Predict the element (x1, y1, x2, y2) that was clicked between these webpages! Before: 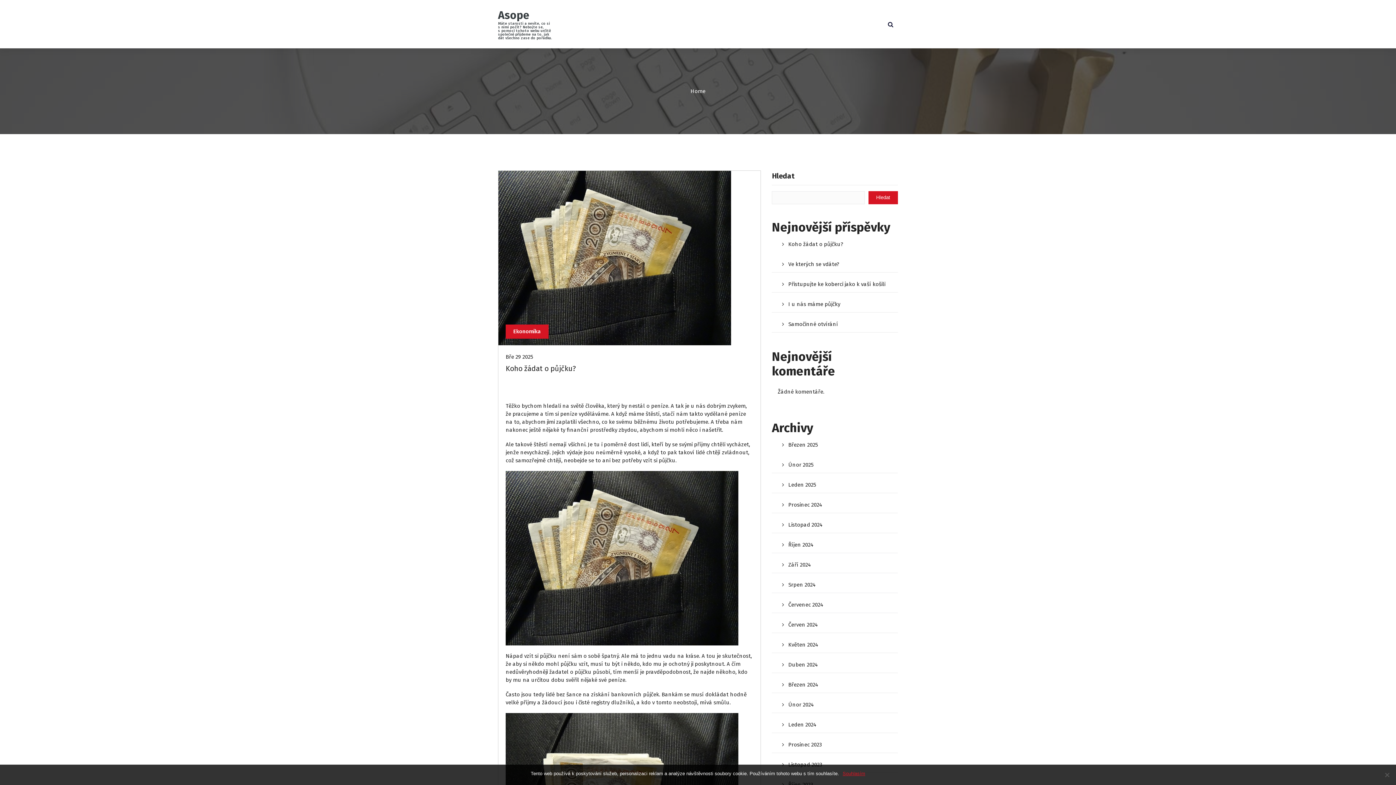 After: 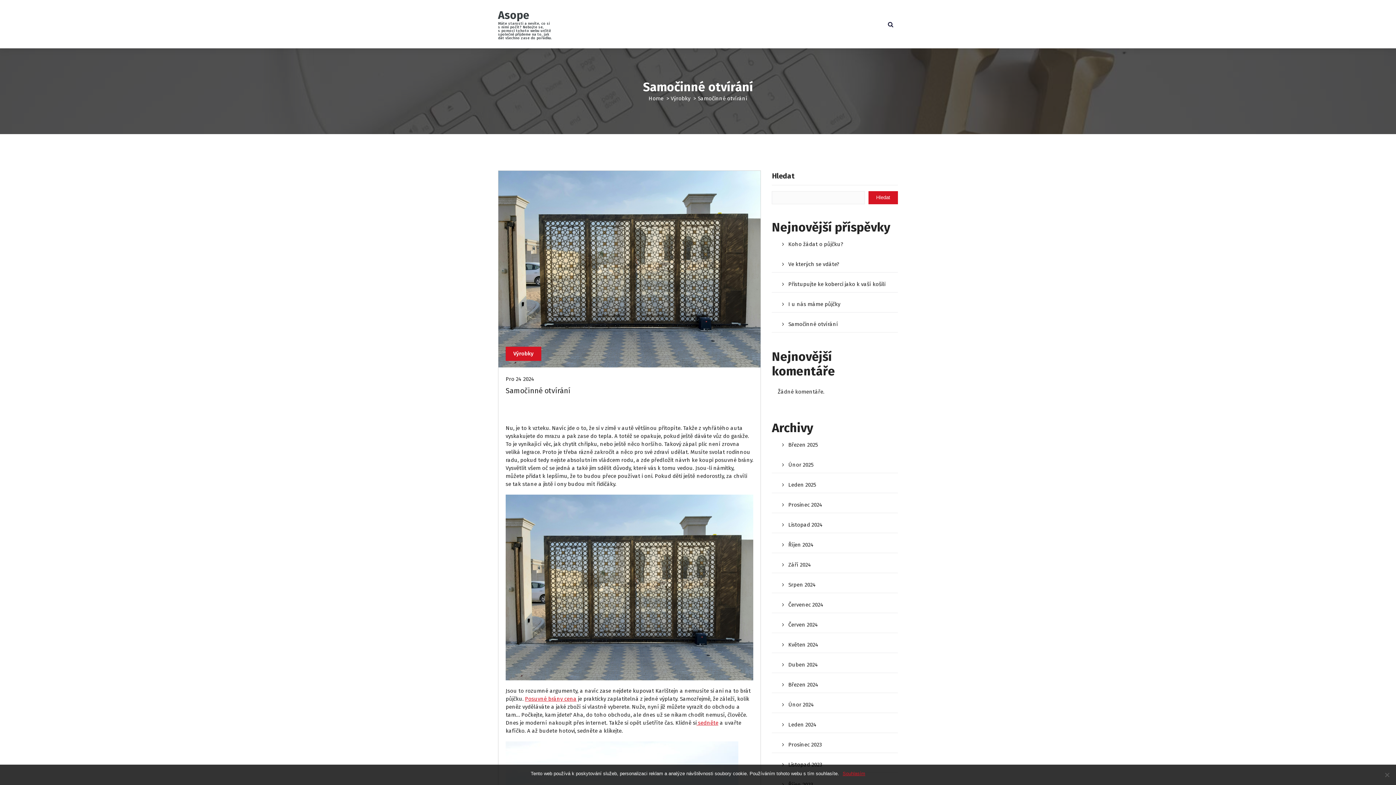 Action: label: Samočinné otvírání bbox: (772, 314, 898, 333)